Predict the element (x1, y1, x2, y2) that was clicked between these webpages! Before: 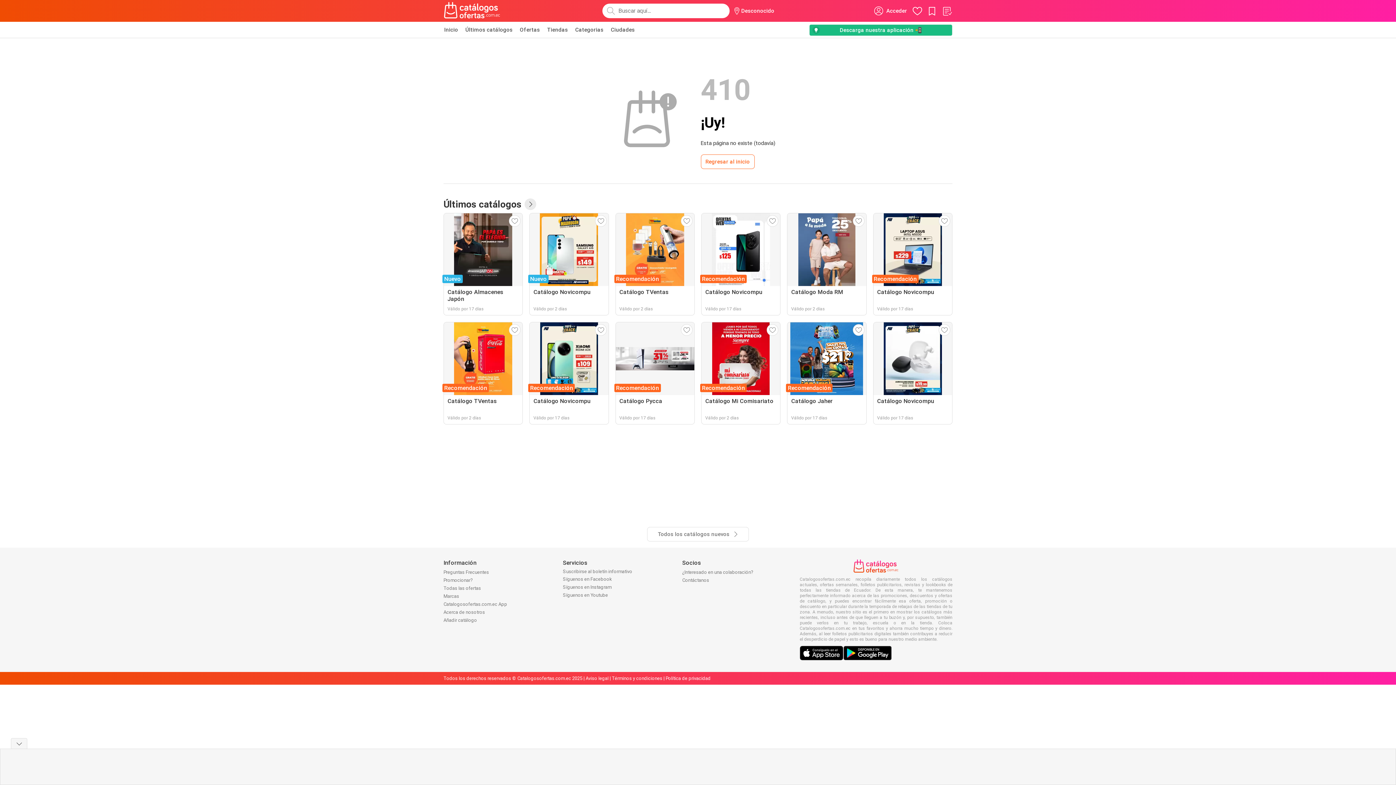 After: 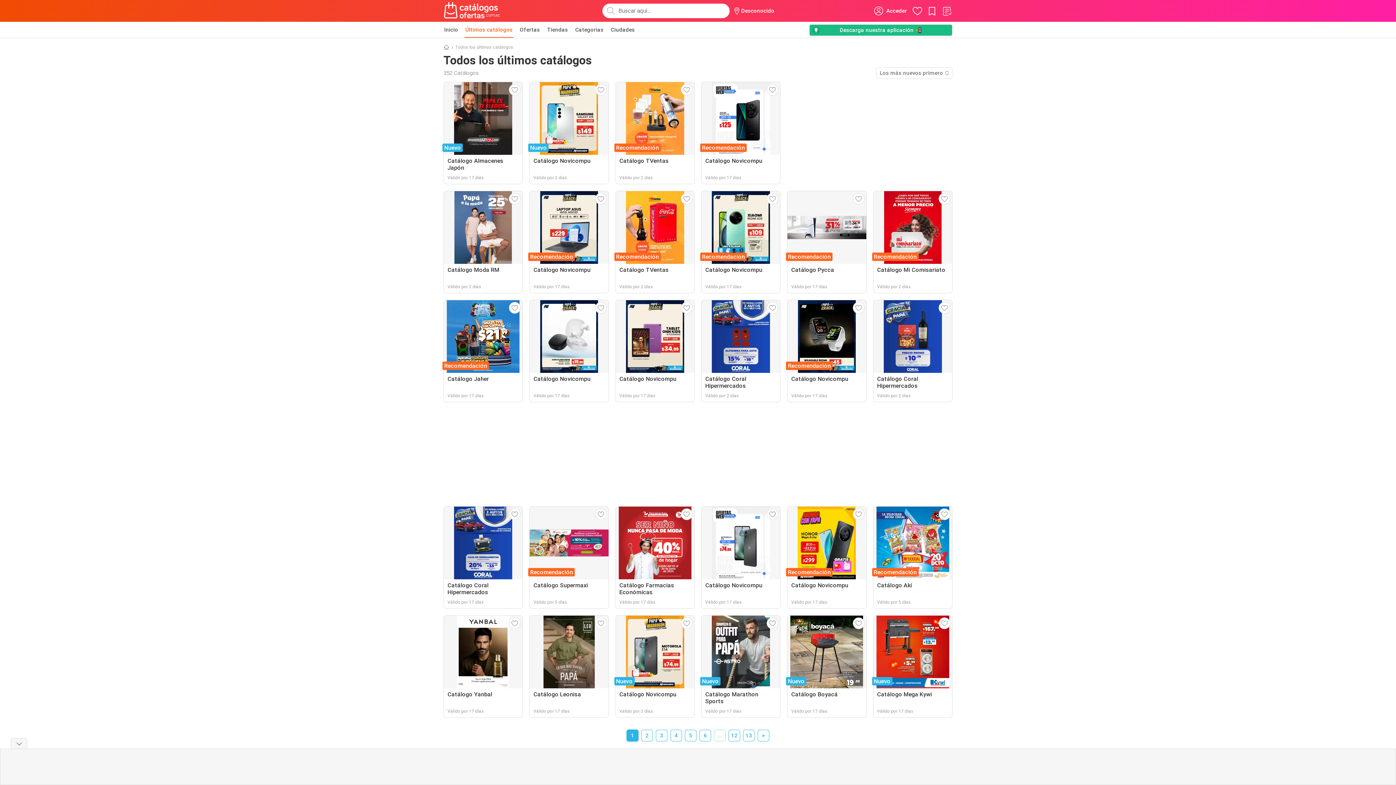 Action: bbox: (647, 527, 749, 541) label: Todos los catálogos nuevos